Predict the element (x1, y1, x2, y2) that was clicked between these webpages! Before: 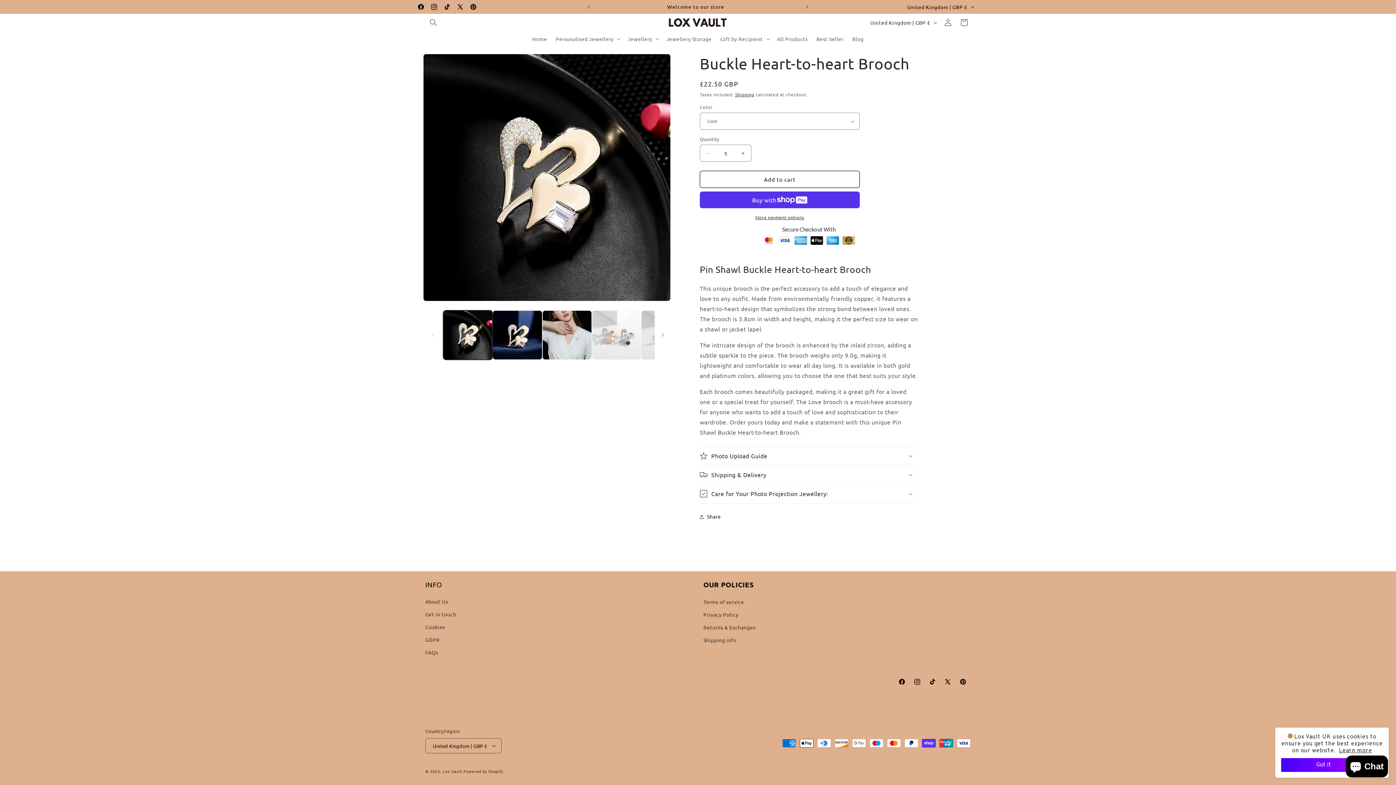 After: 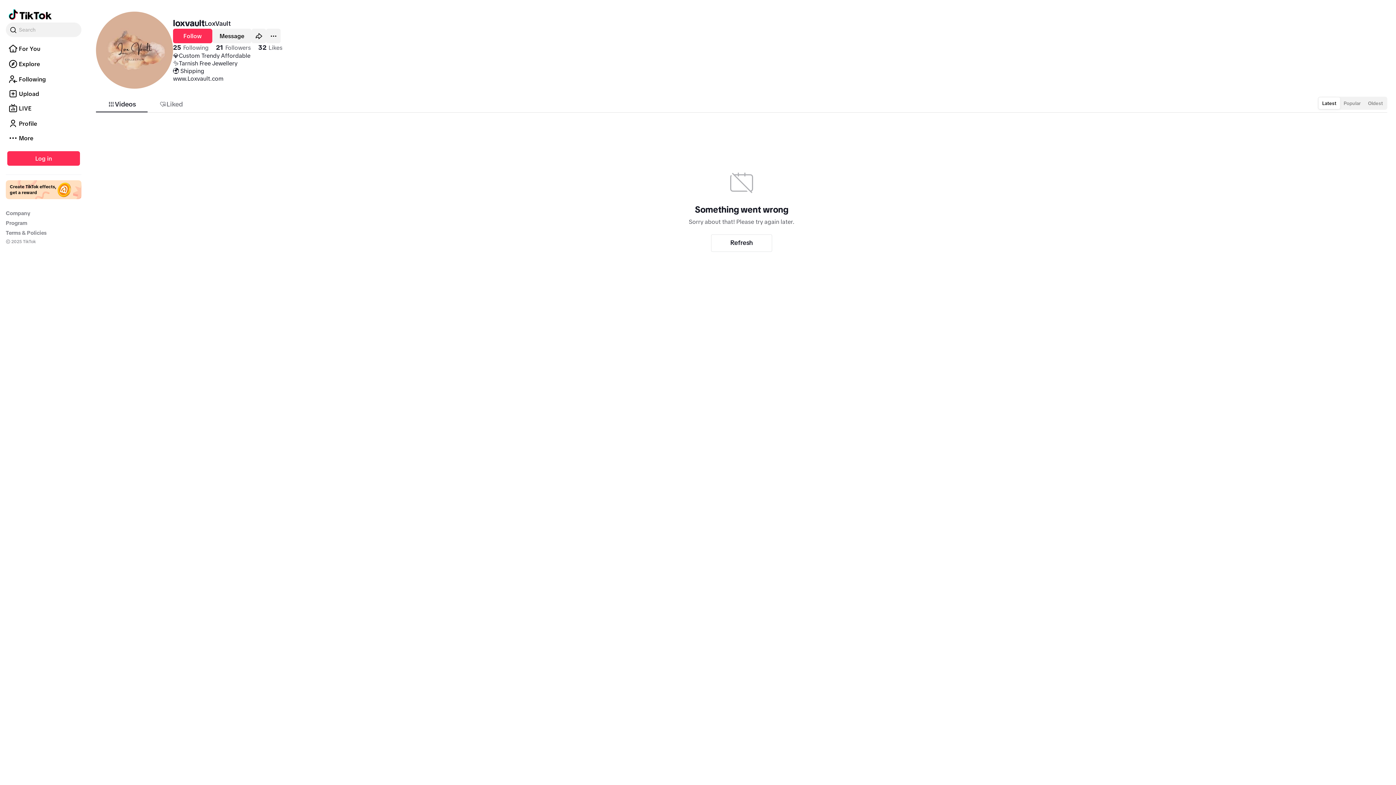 Action: label: TikTok bbox: (925, 674, 940, 689)